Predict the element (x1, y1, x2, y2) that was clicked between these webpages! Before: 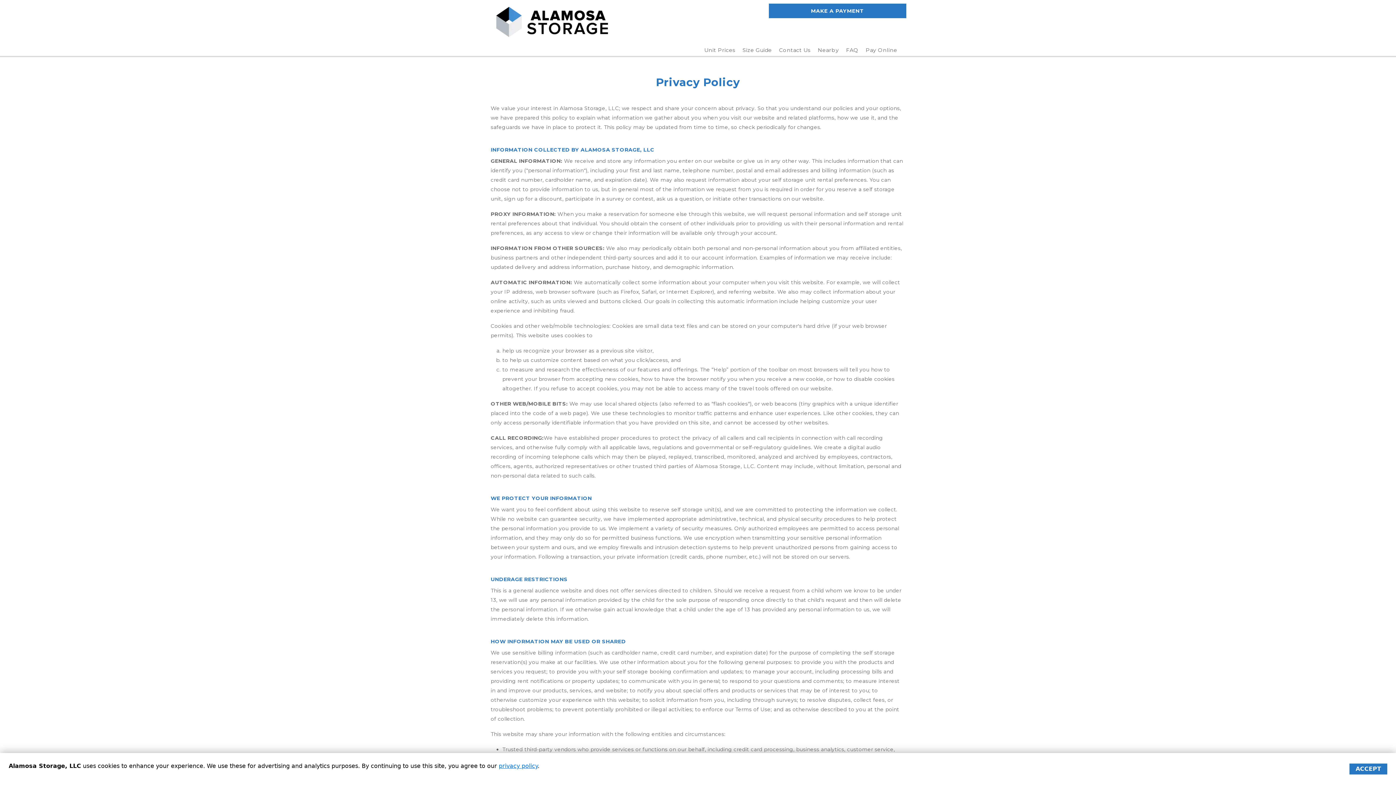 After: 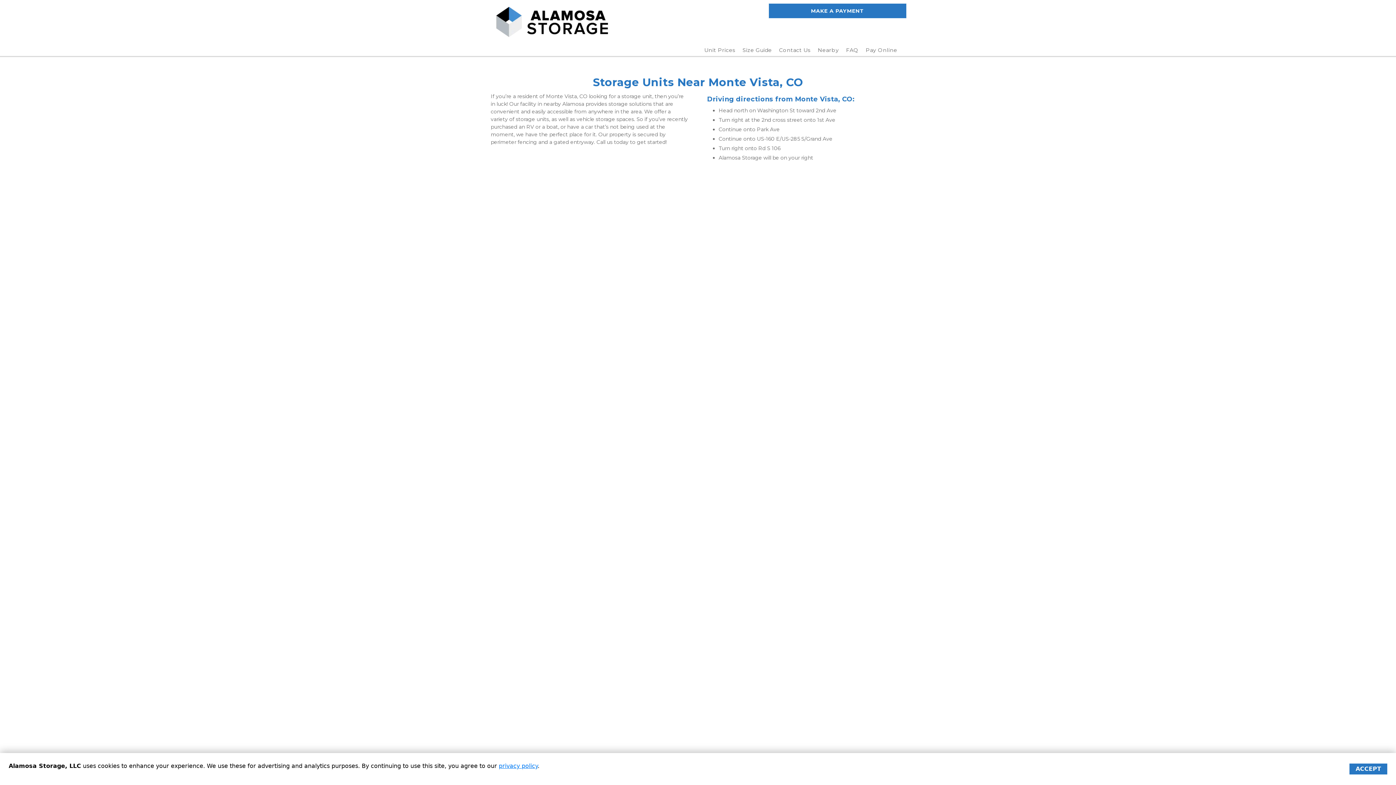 Action: label: Nearby bbox: (818, 46, 839, 53)